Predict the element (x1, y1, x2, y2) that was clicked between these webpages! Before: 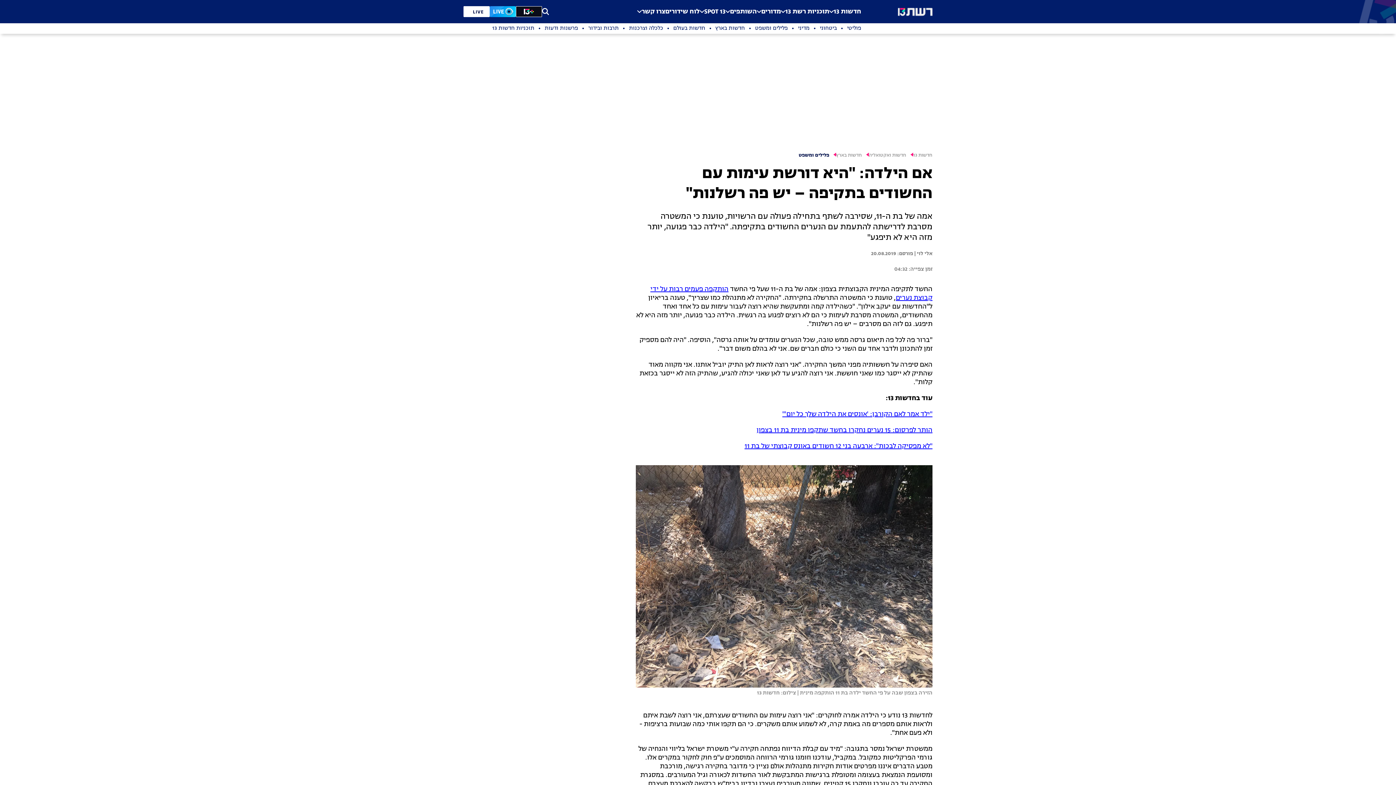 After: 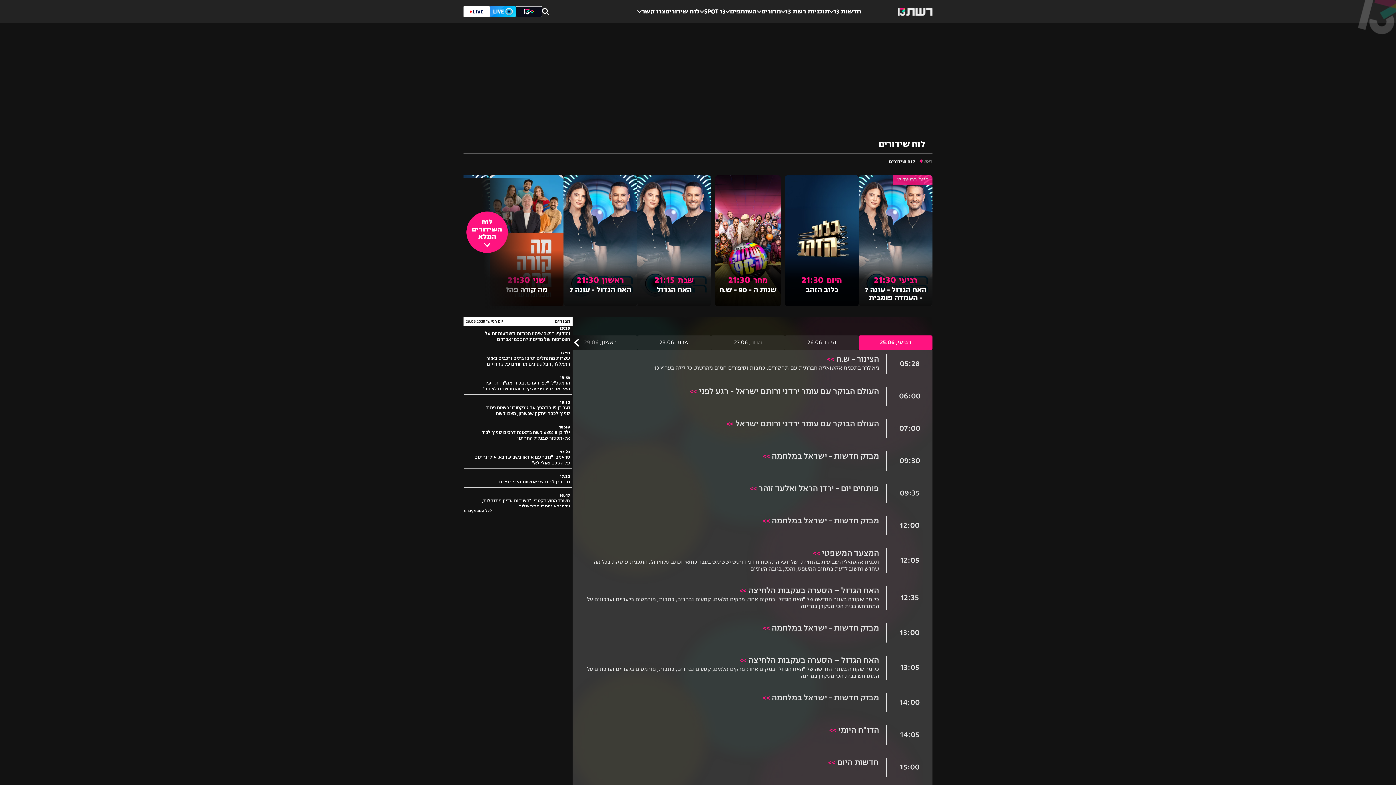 Action: bbox: (665, 7, 700, 15) label: לוח שידורים